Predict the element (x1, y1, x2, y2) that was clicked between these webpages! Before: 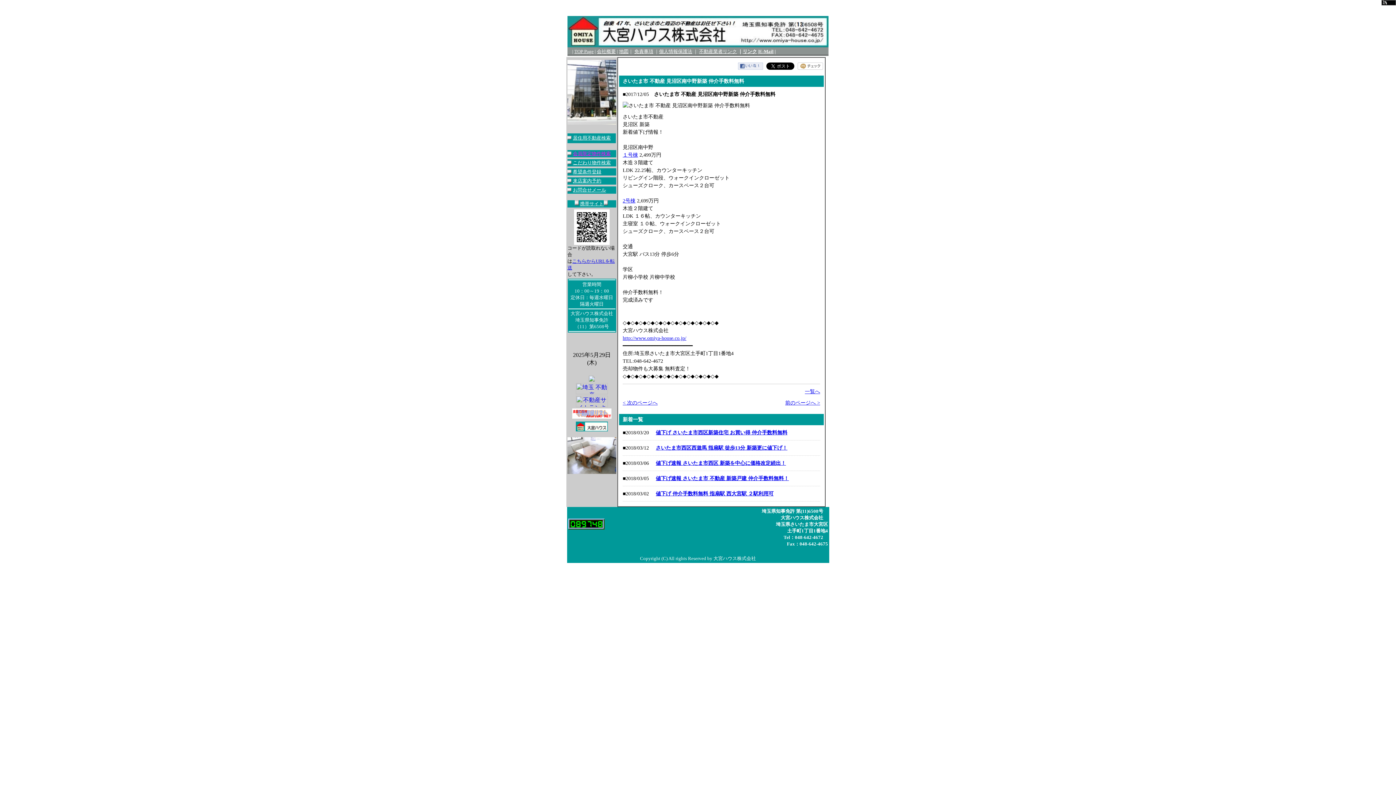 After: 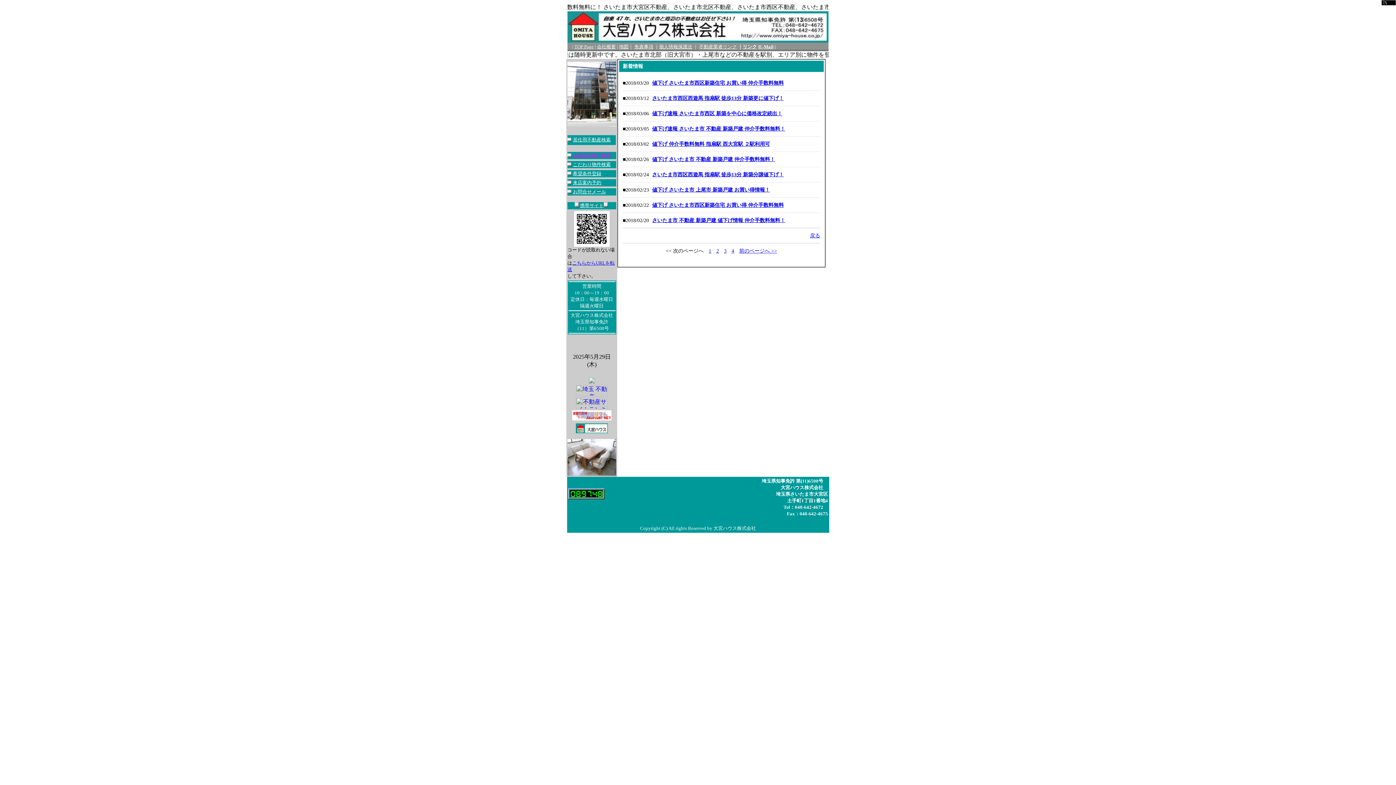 Action: bbox: (805, 389, 820, 394) label: 一覧へ